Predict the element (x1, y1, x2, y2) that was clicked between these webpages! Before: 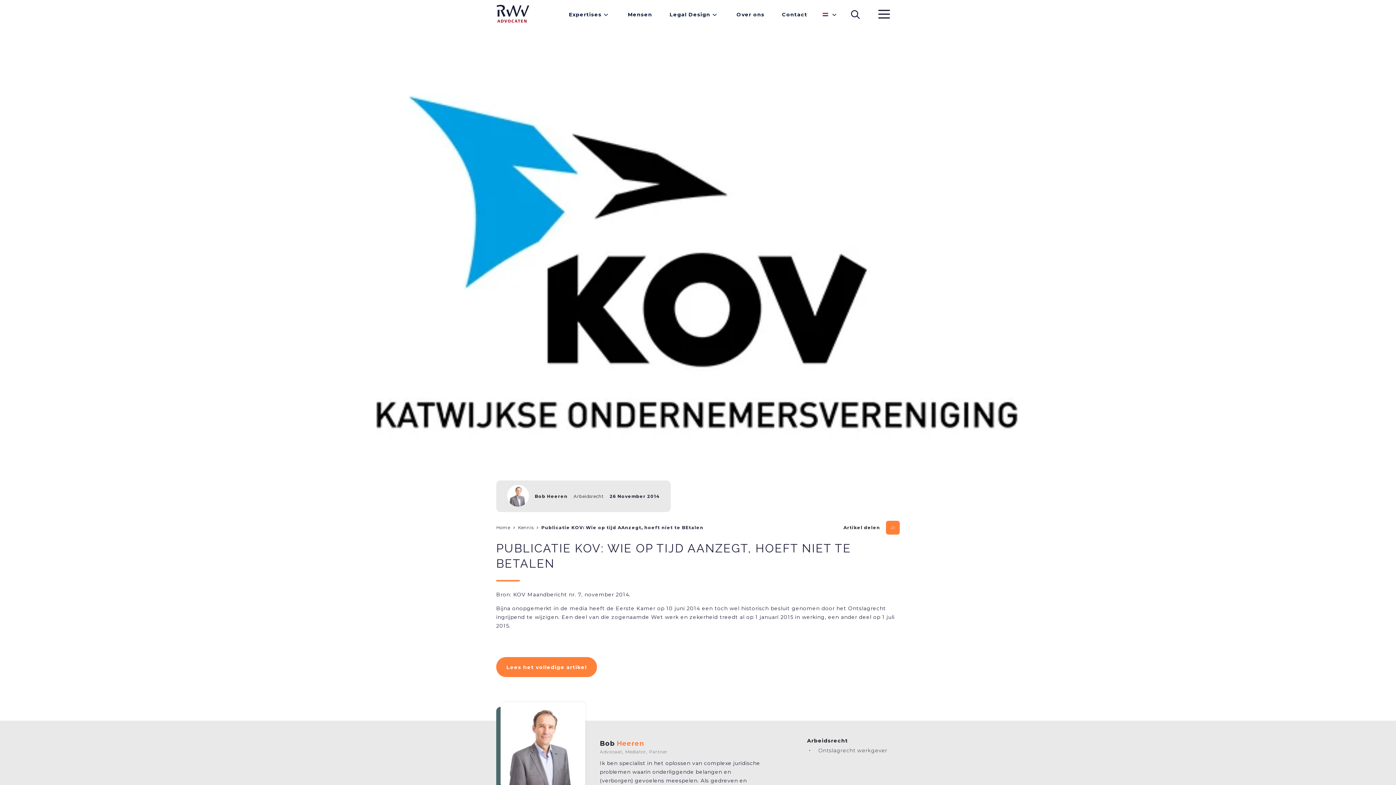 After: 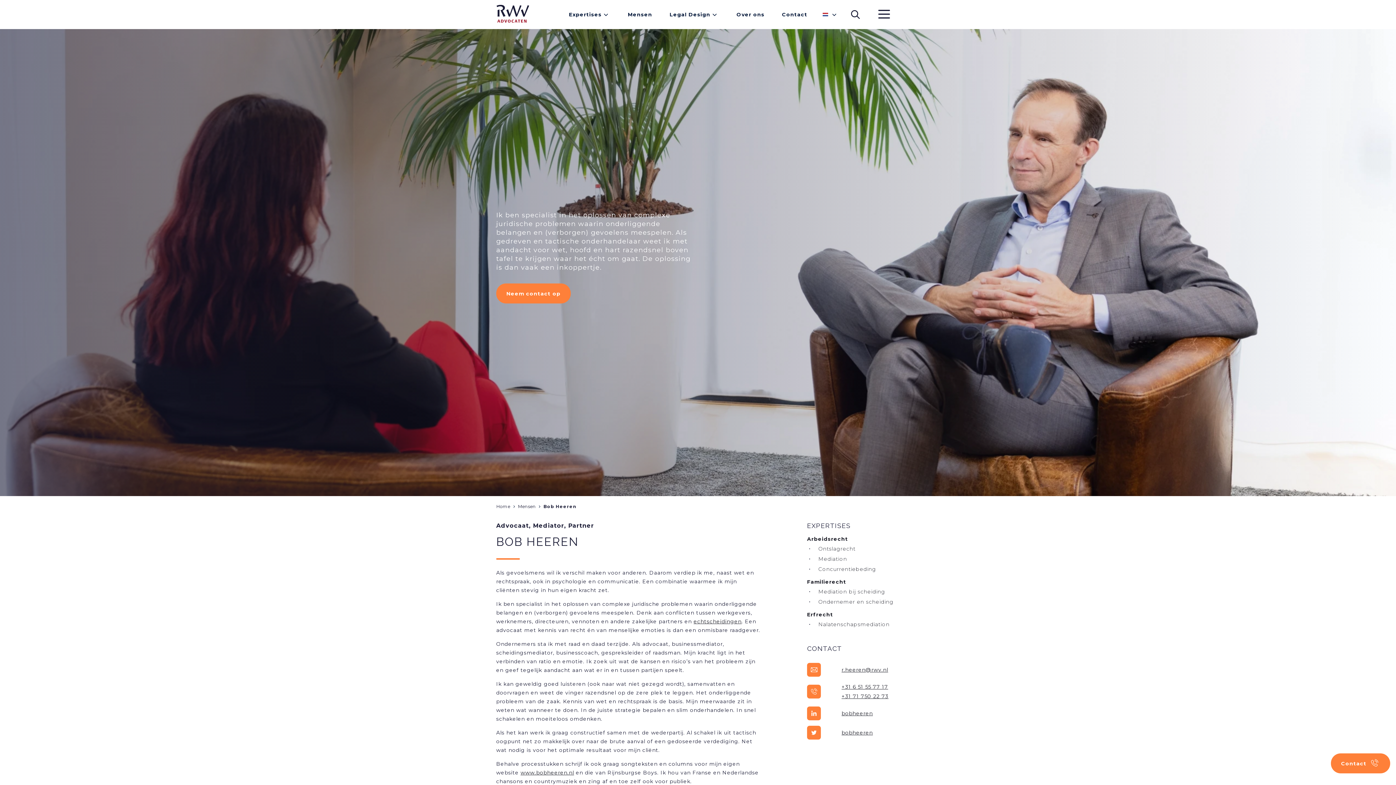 Action: bbox: (600, 740, 644, 748) label: Bob Heeren